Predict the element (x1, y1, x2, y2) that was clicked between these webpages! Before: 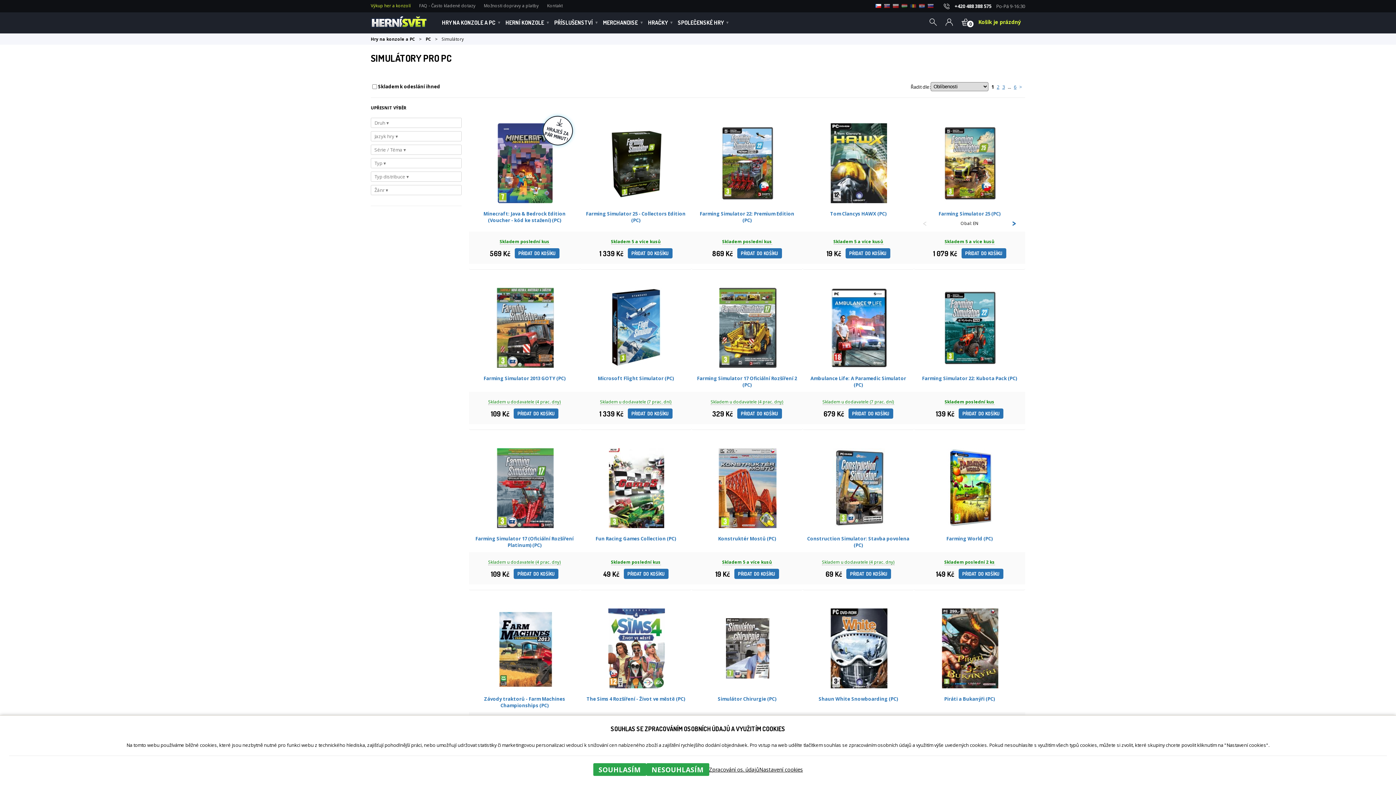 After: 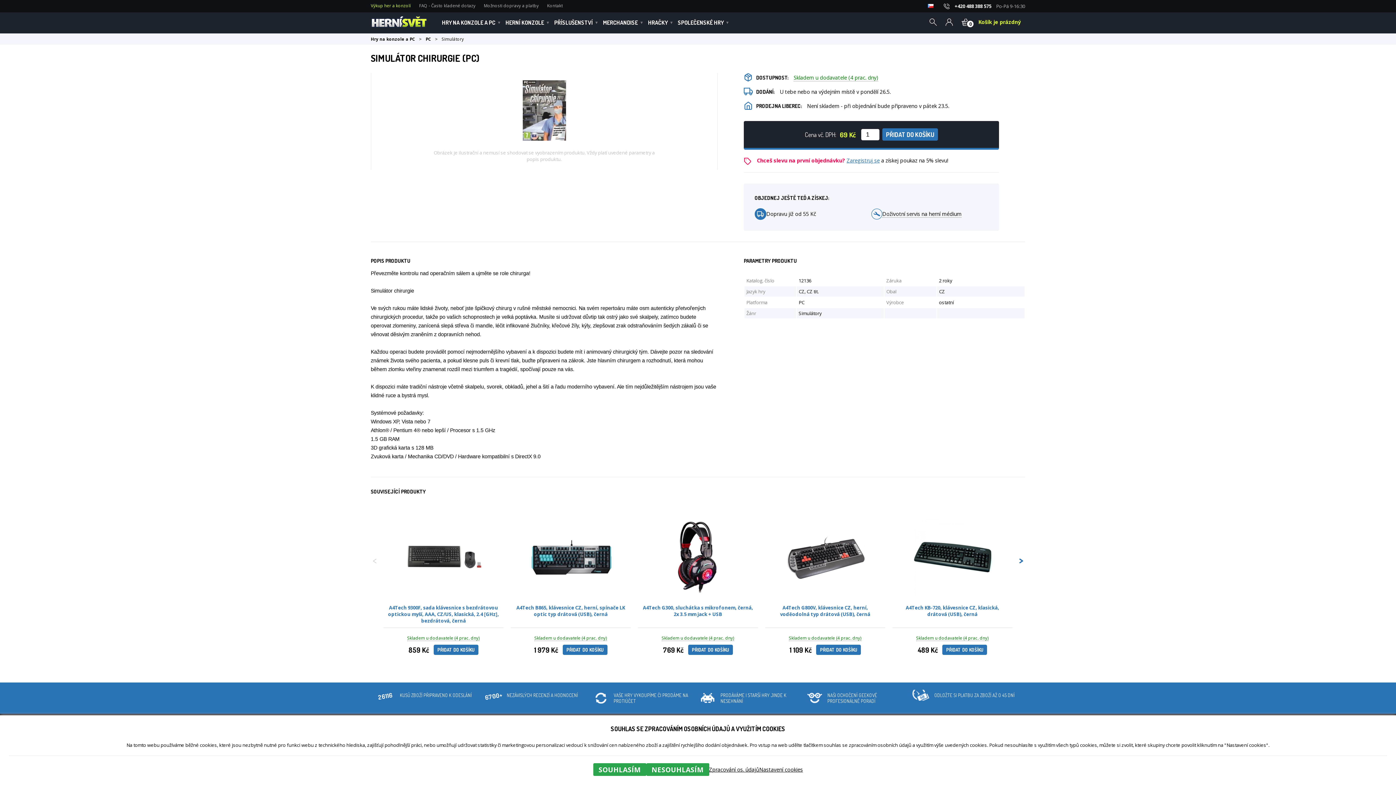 Action: label: Simulátor Chirurgie (PC) bbox: (691, 692, 802, 712)